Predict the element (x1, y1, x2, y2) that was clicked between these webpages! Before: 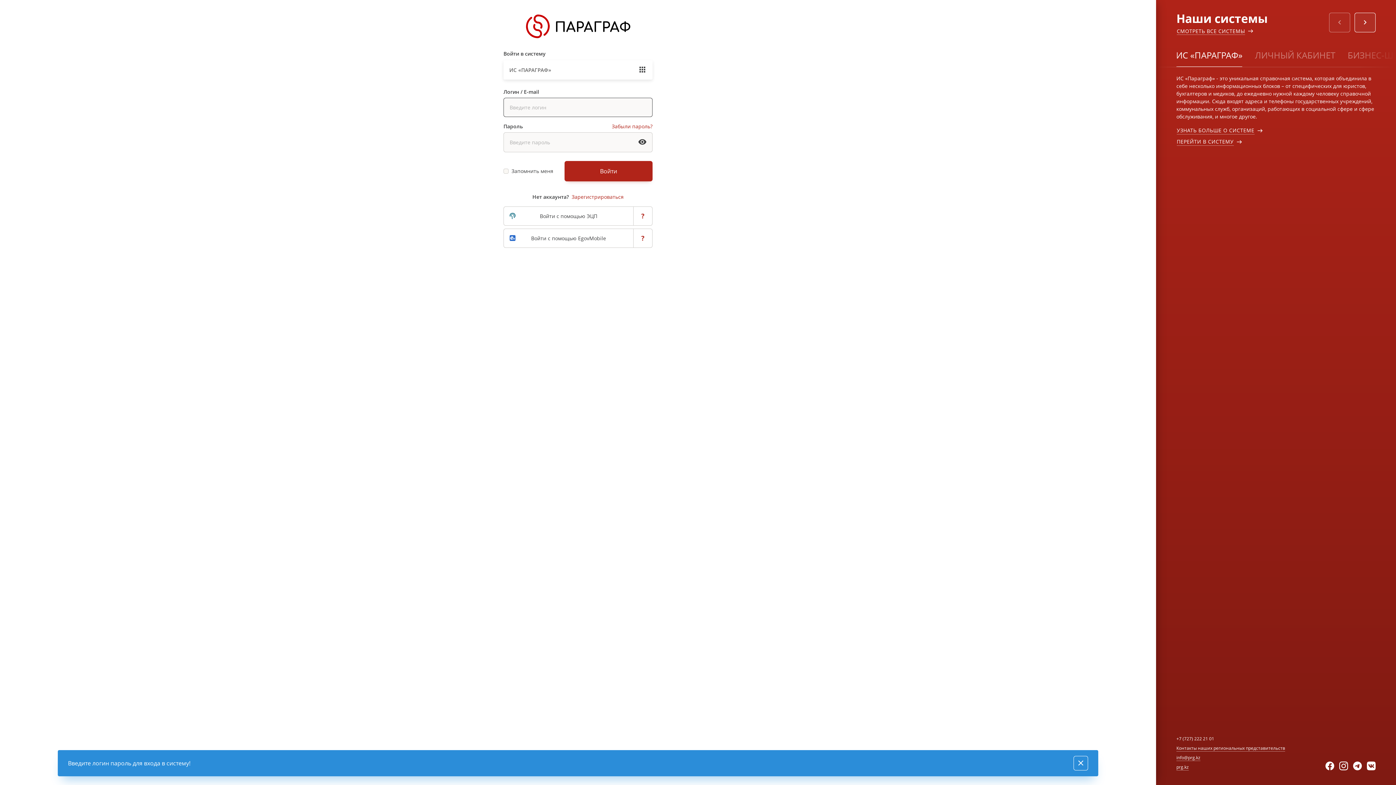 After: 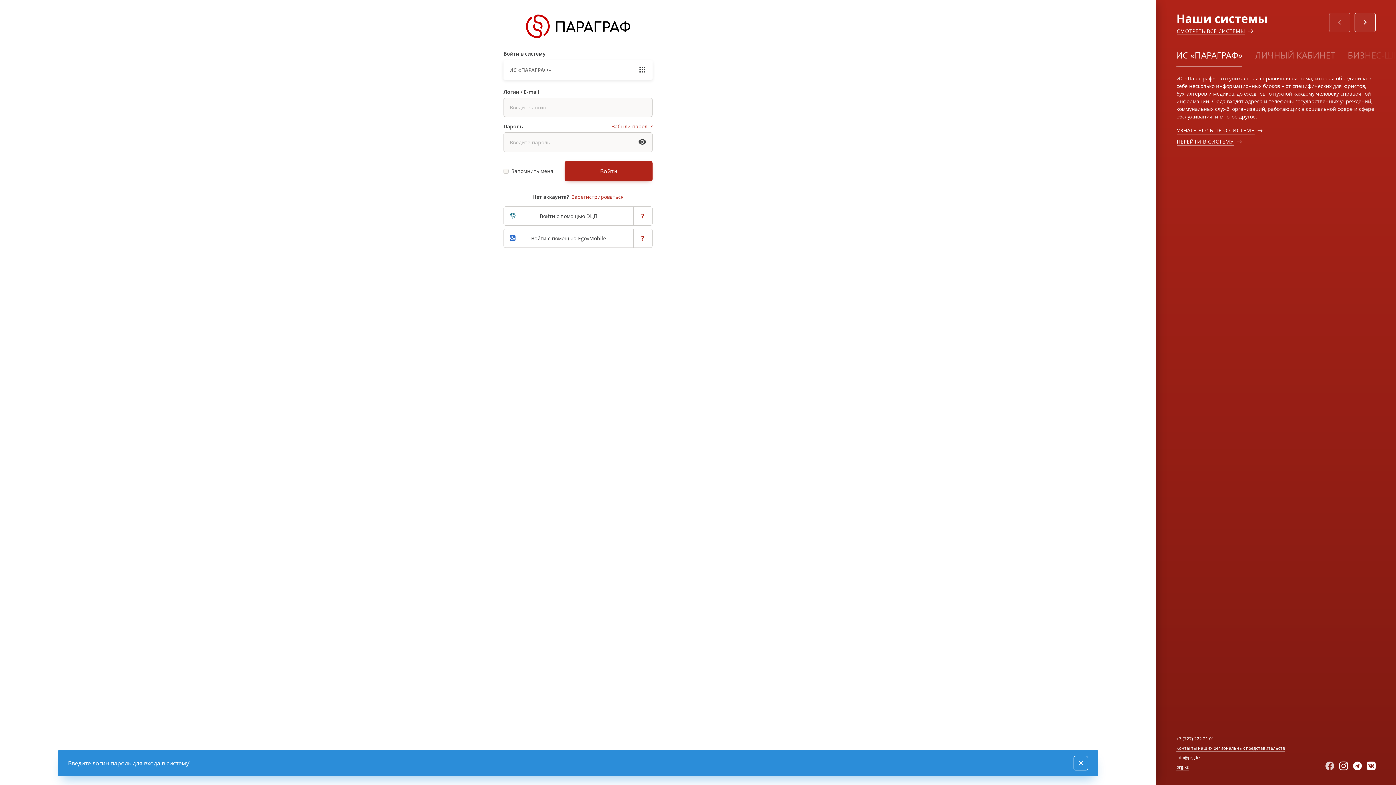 Action: bbox: (1325, 762, 1339, 770)